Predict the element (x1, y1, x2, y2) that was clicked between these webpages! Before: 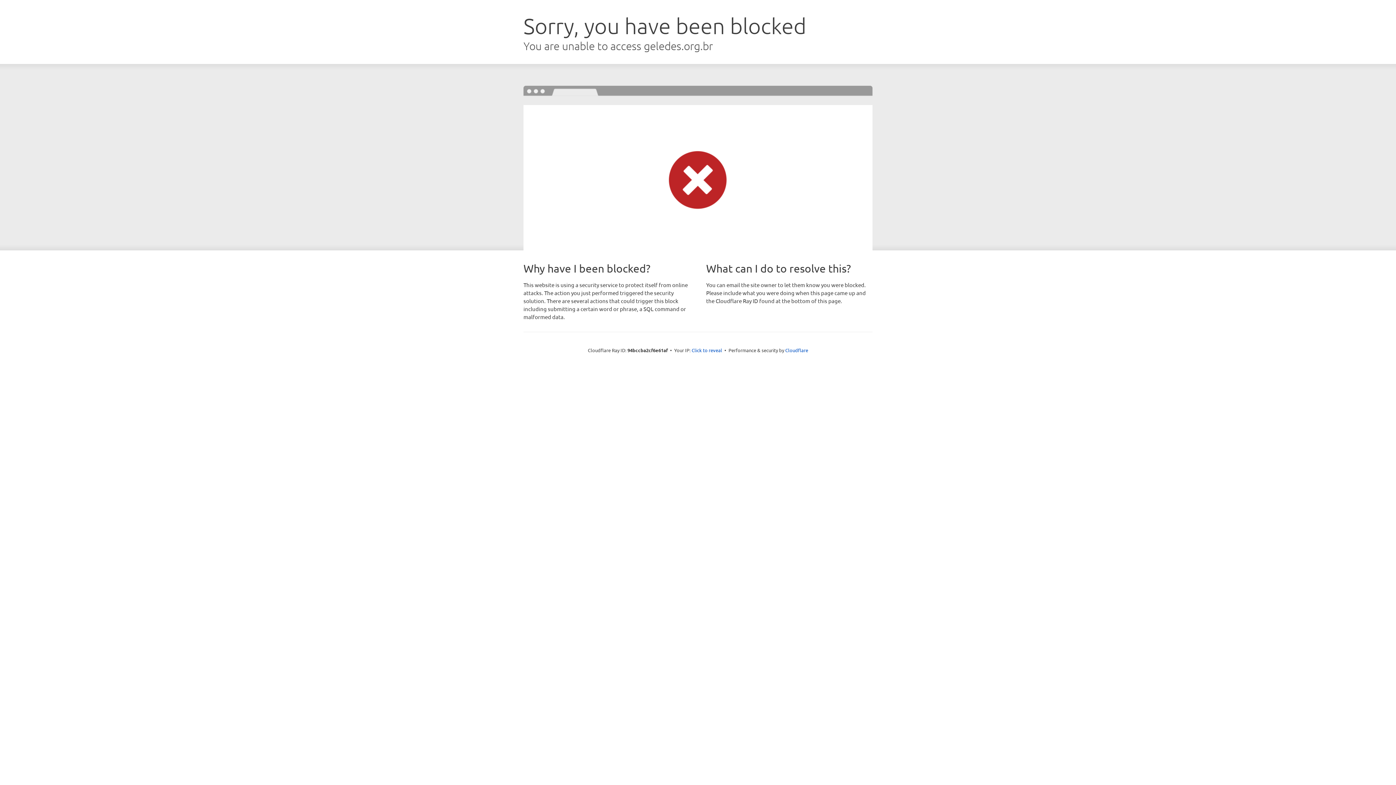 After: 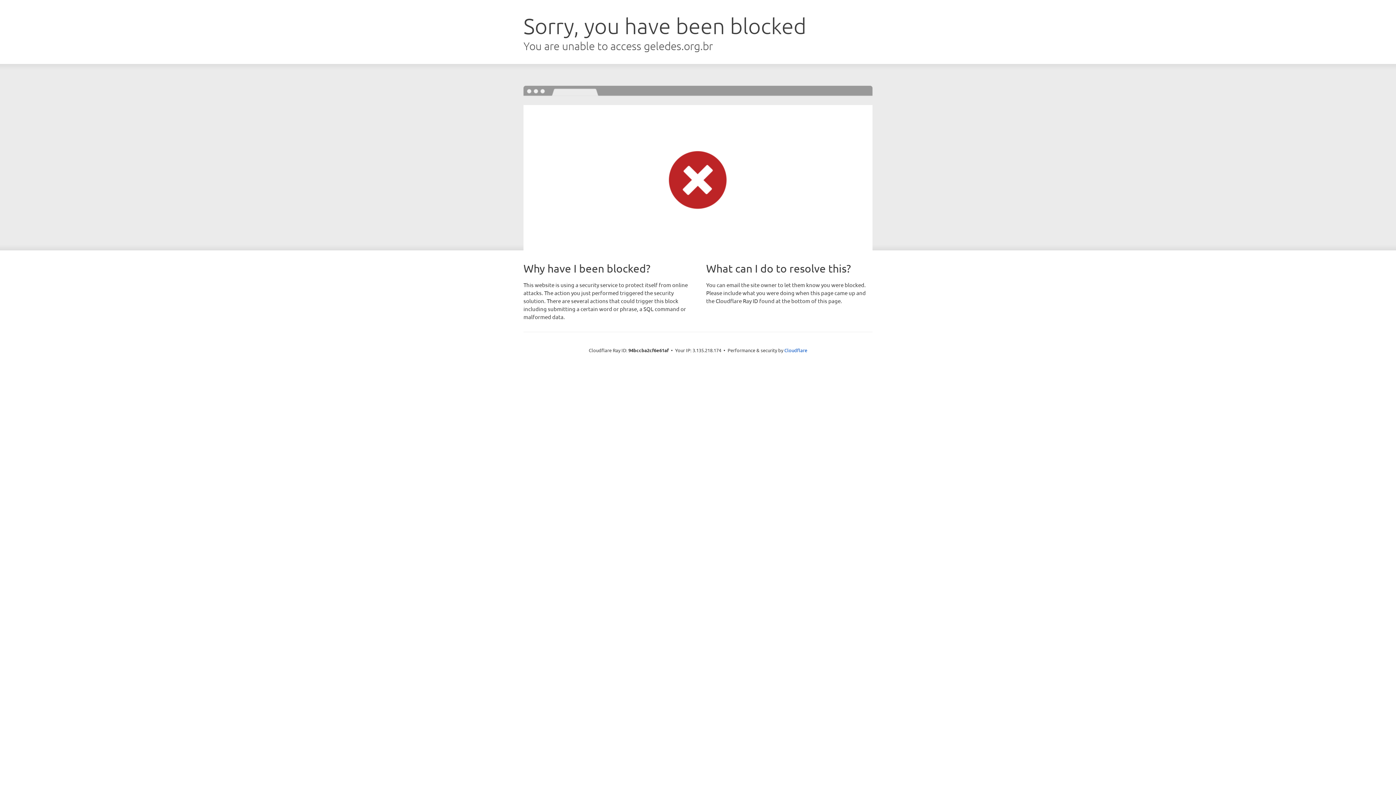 Action: label: Click to reveal bbox: (691, 346, 722, 353)